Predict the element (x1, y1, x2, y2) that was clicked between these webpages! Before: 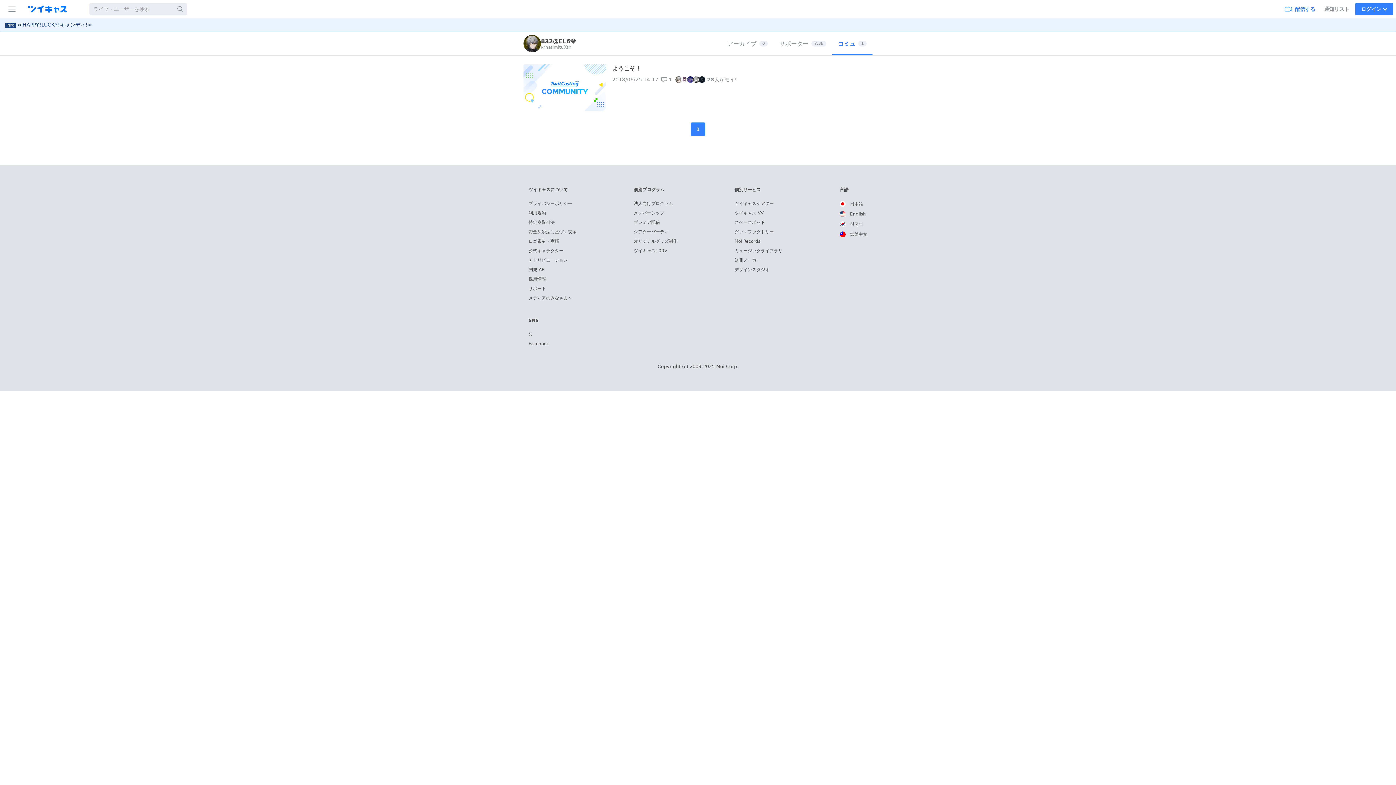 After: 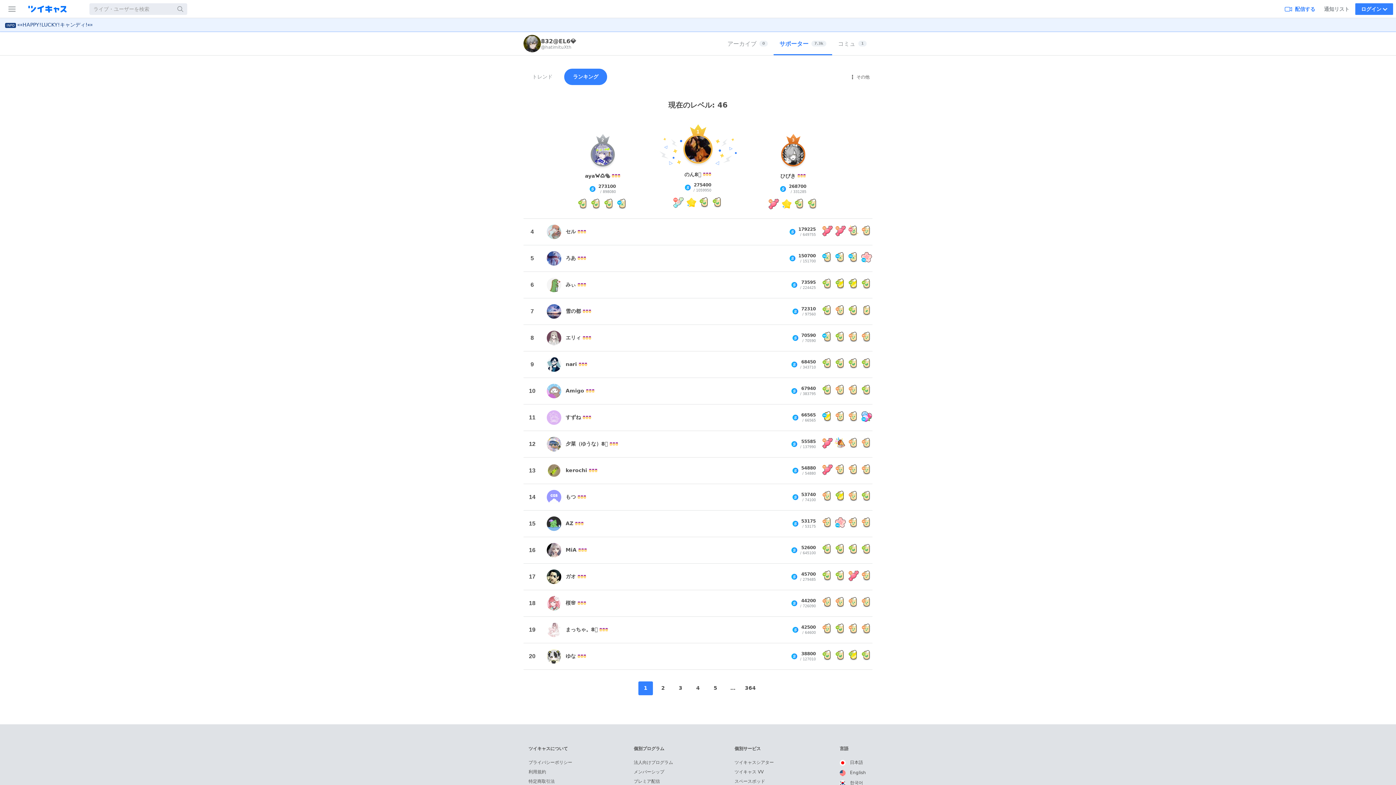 Action: bbox: (773, 32, 832, 55) label: サポーター
7.3k